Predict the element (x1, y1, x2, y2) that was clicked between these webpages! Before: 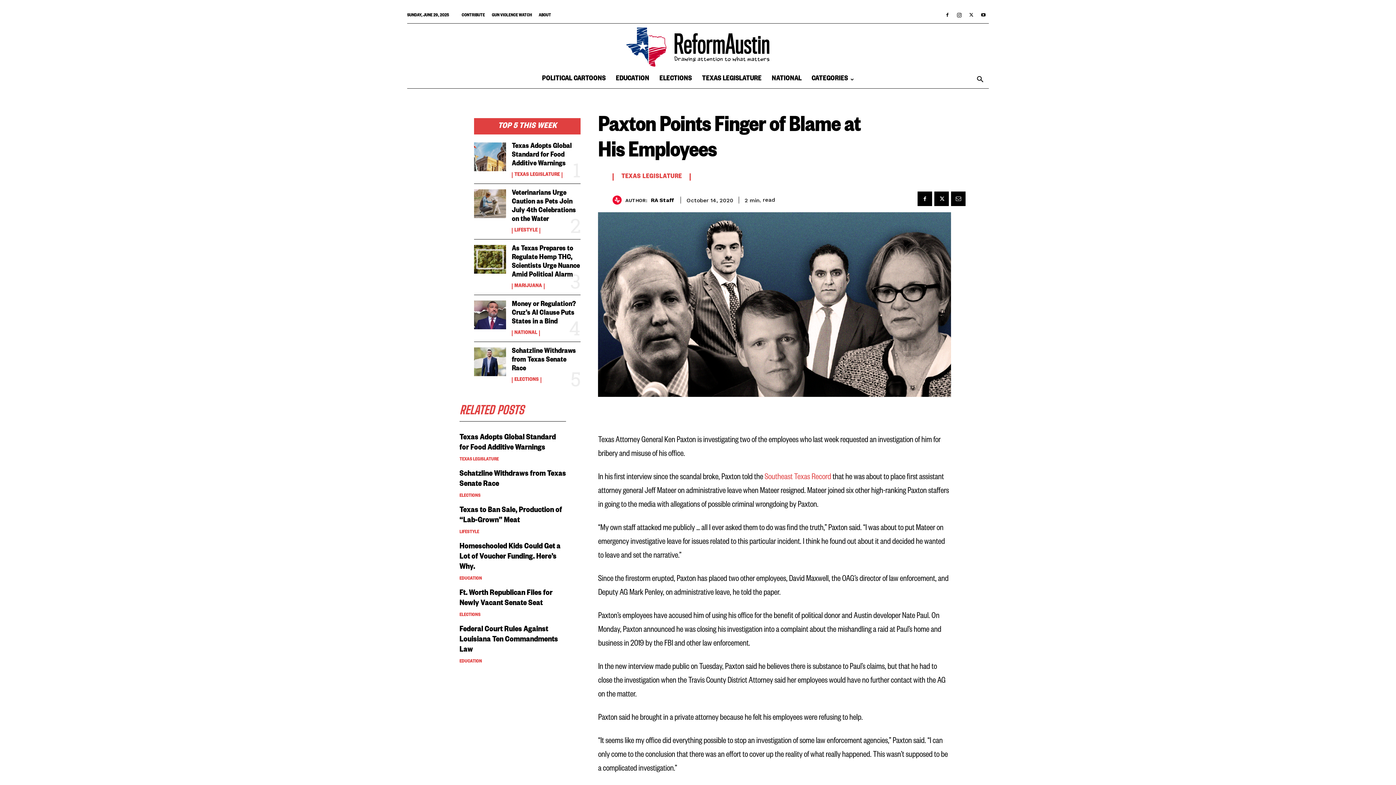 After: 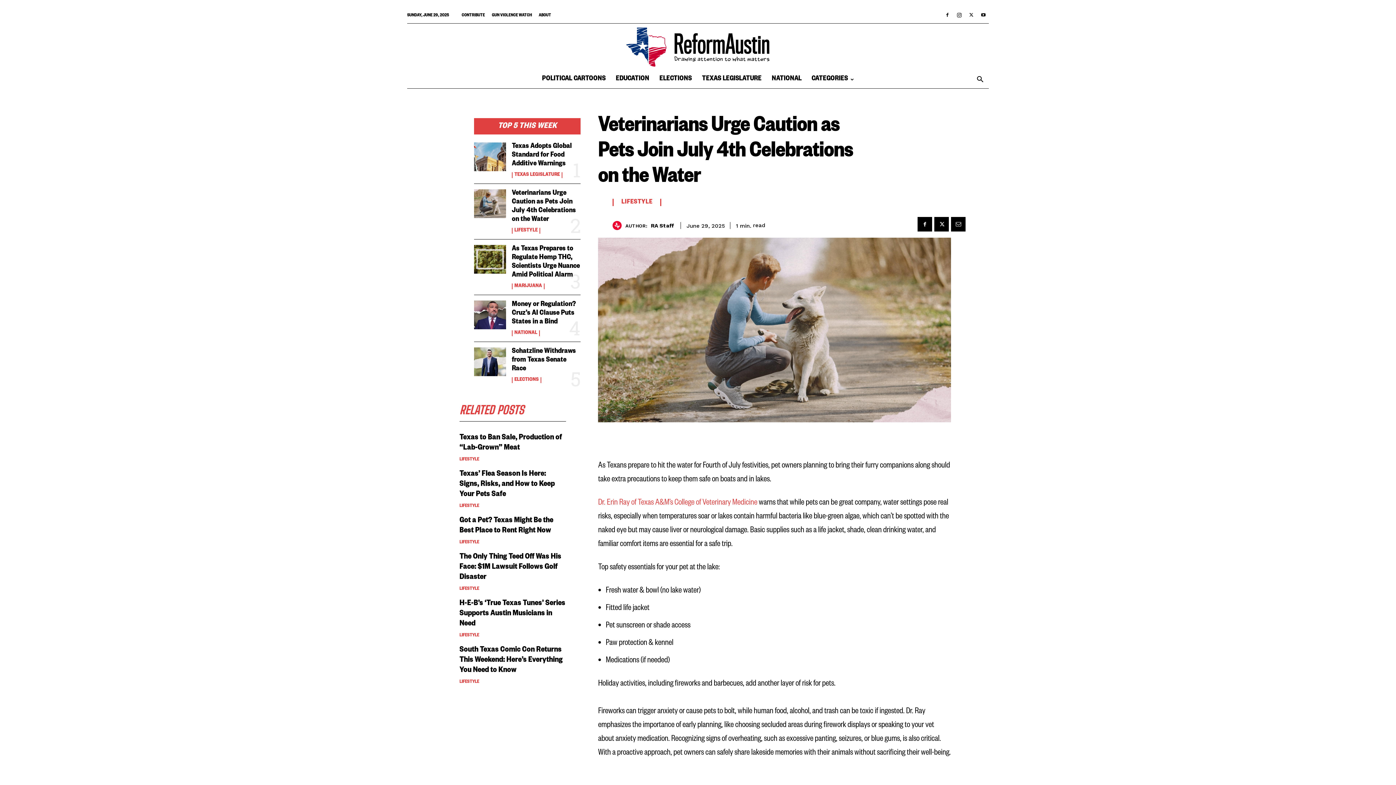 Action: bbox: (474, 189, 506, 218)